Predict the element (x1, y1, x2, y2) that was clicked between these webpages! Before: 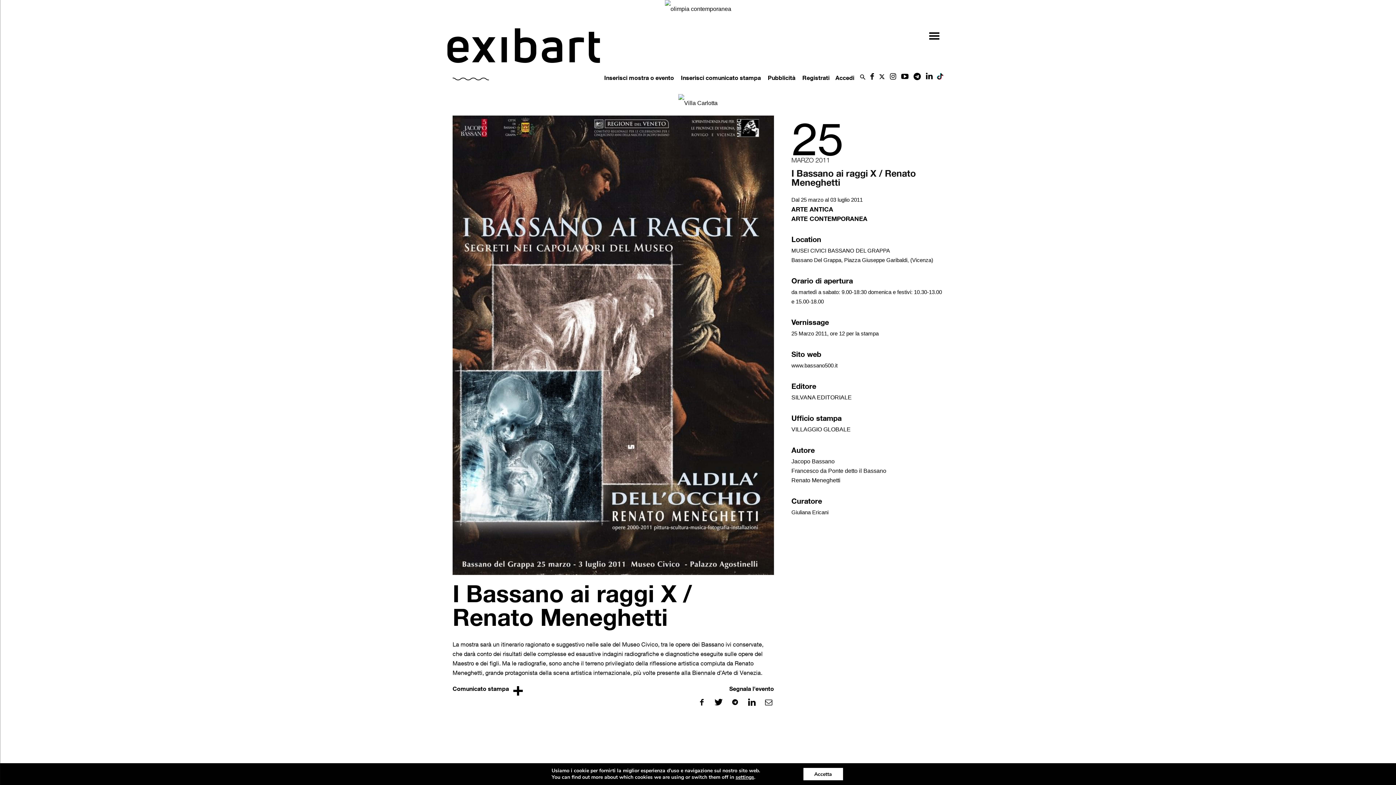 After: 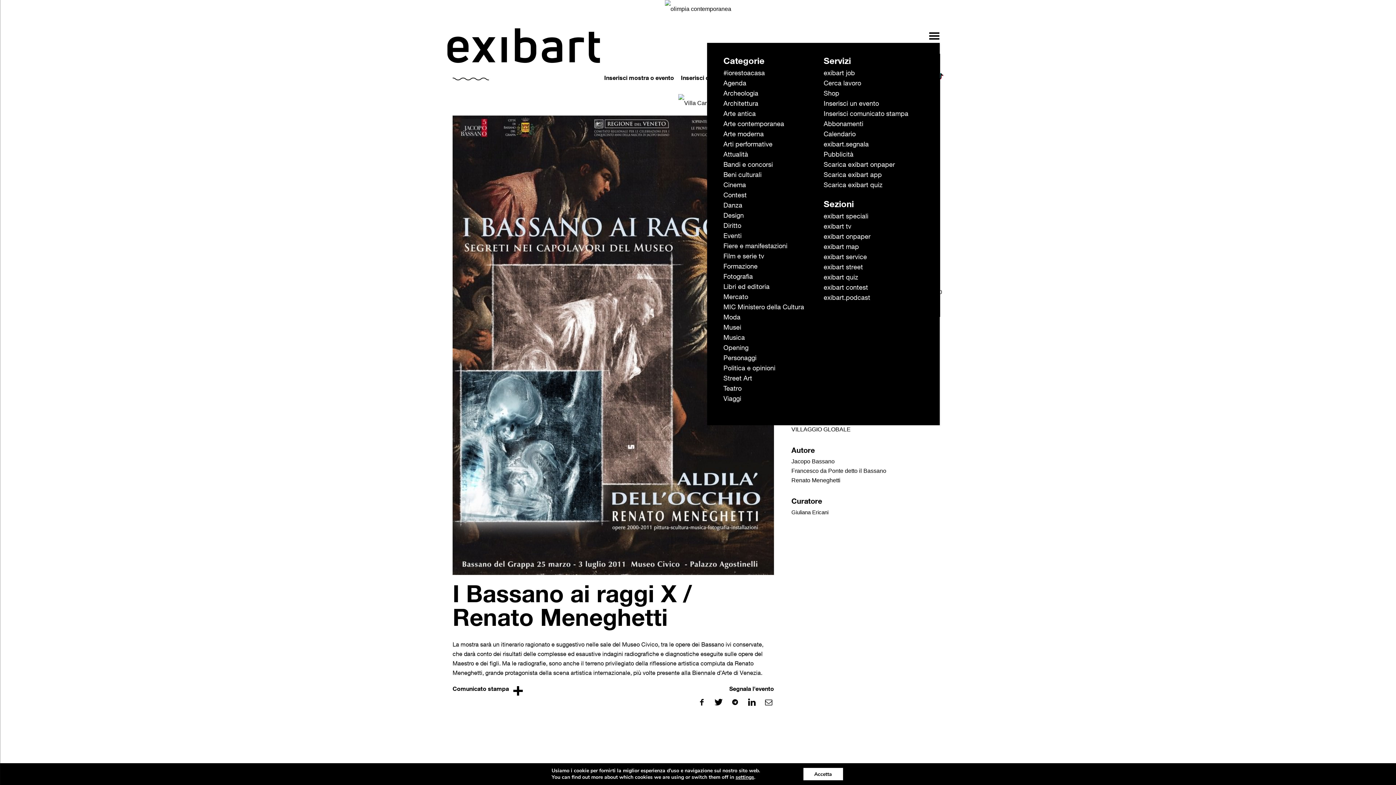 Action: bbox: (927, 30, 934, 41)